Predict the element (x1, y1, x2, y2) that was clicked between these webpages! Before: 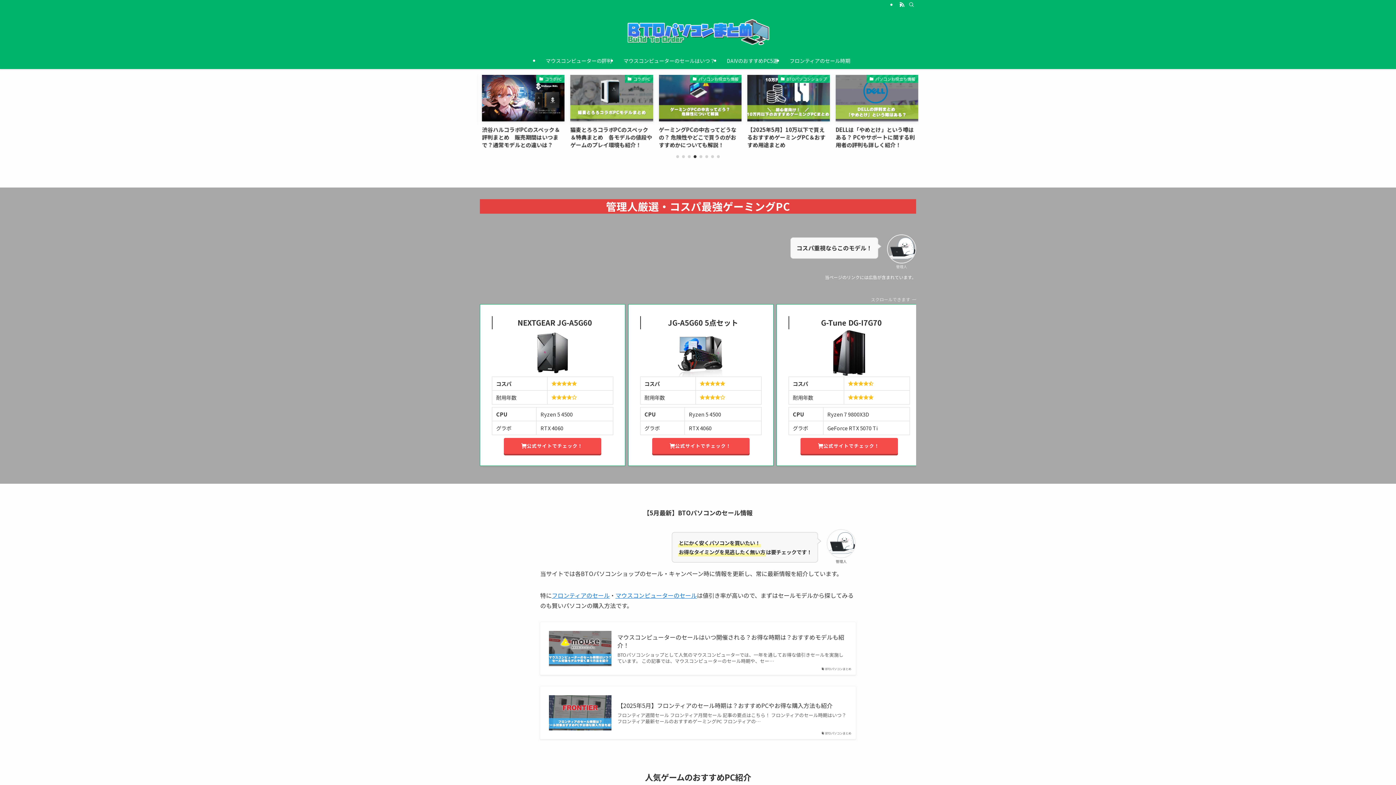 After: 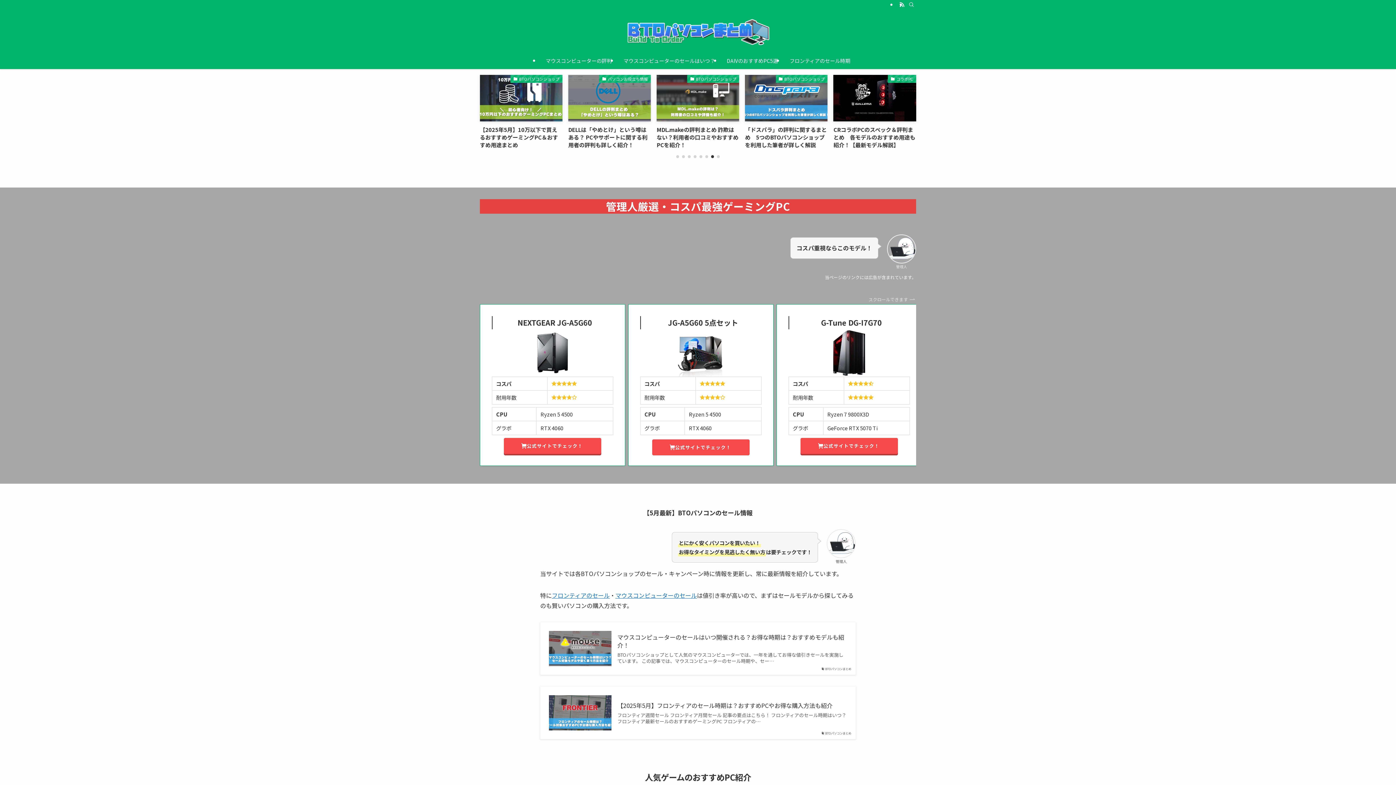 Action: label: 公式サイトでチェック！ bbox: (652, 438, 749, 454)